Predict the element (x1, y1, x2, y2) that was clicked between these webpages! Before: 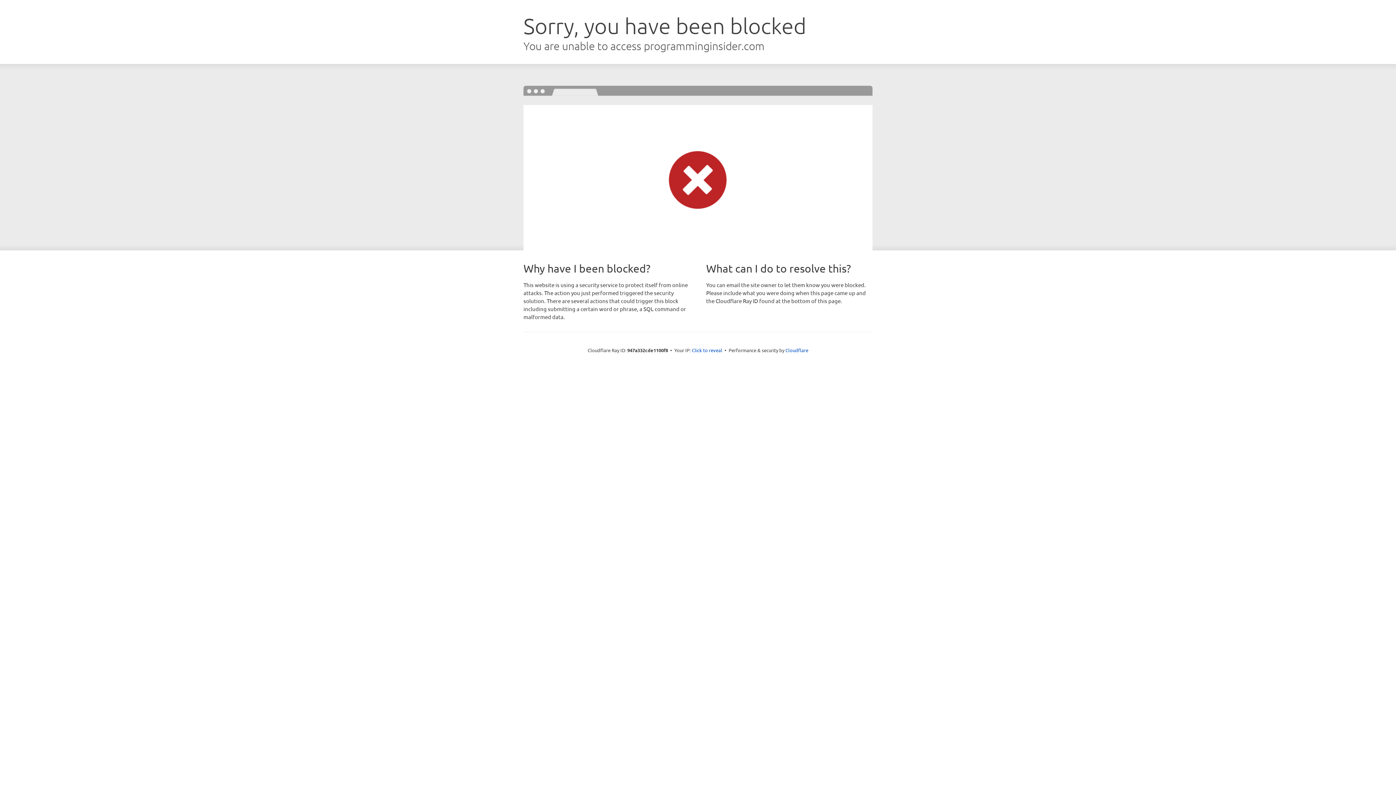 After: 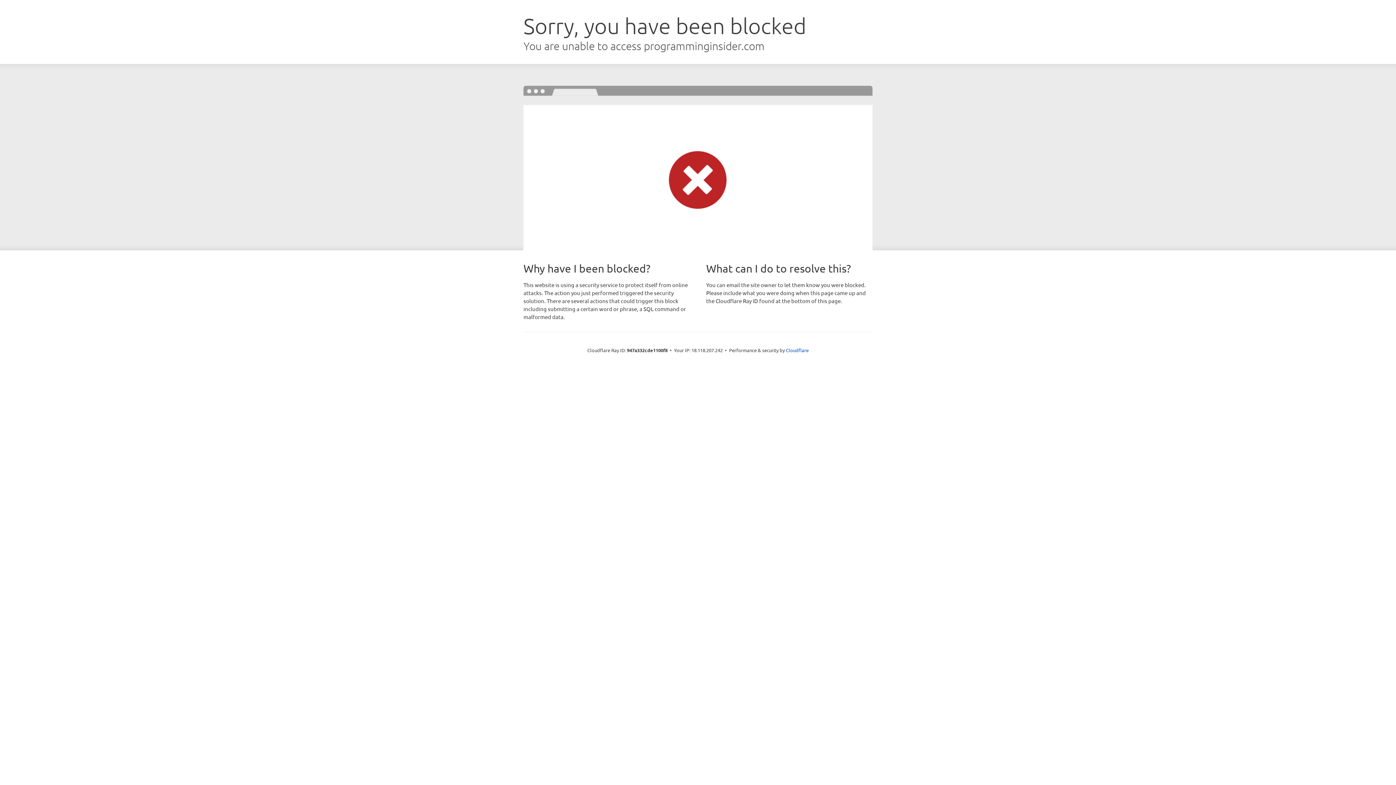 Action: bbox: (692, 346, 722, 353) label: Click to reveal